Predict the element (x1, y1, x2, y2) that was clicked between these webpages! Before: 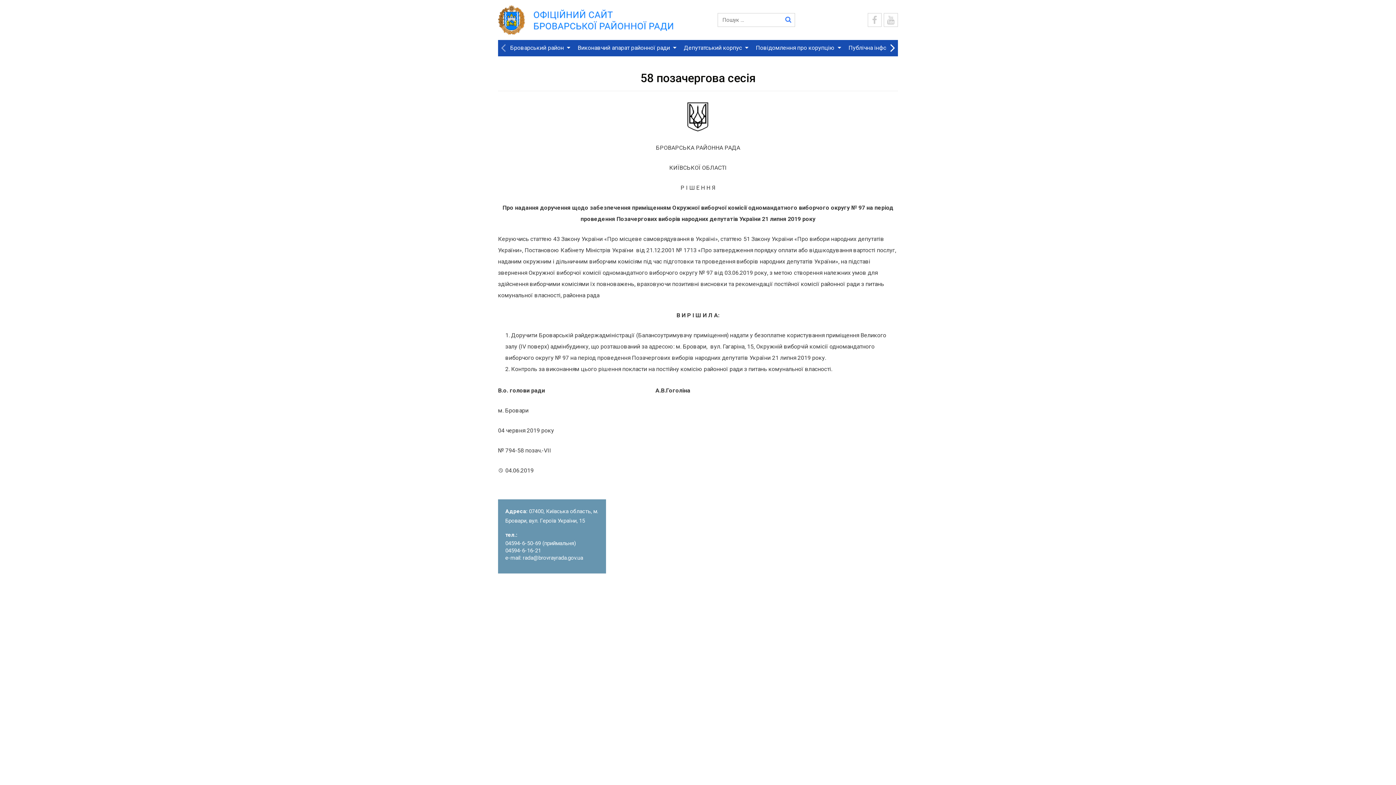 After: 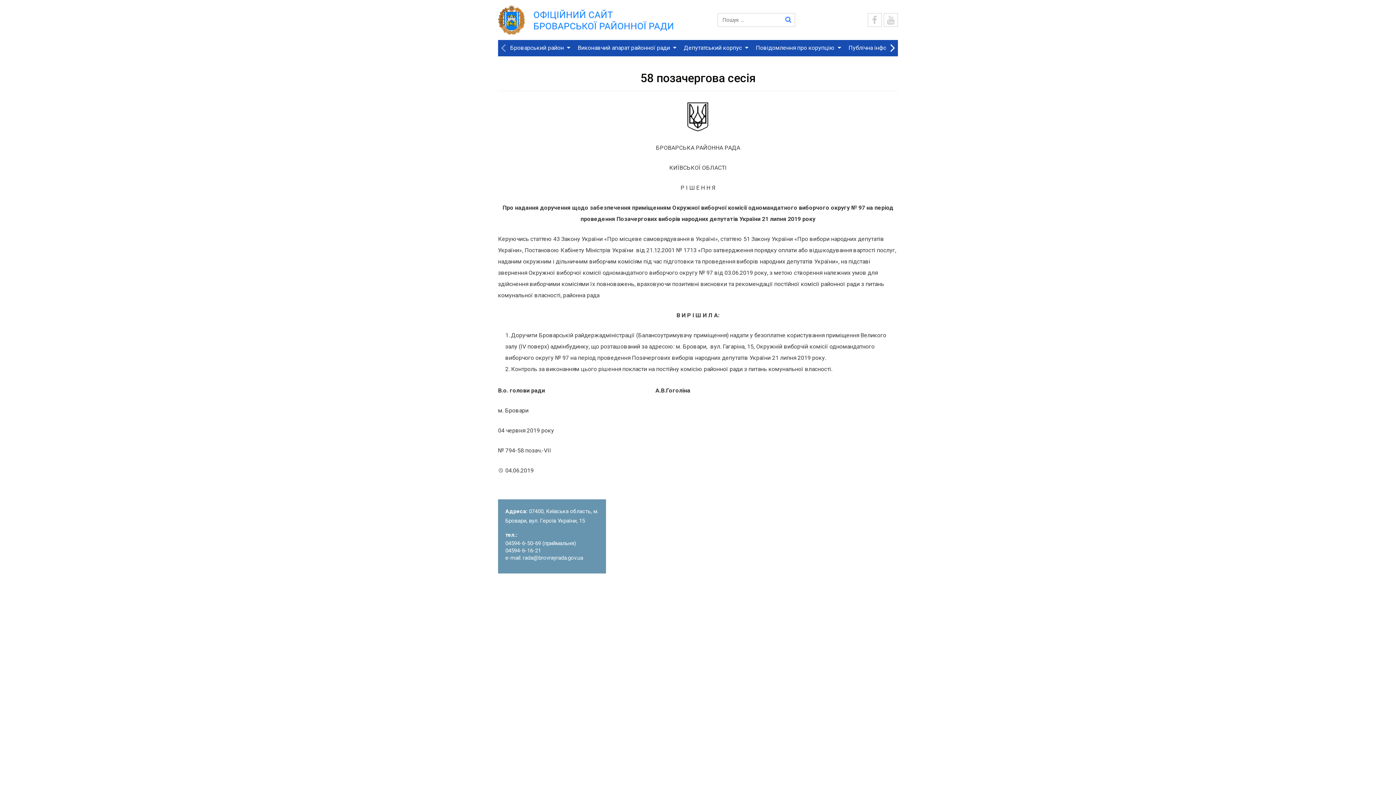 Action: bbox: (884, 13, 898, 26)